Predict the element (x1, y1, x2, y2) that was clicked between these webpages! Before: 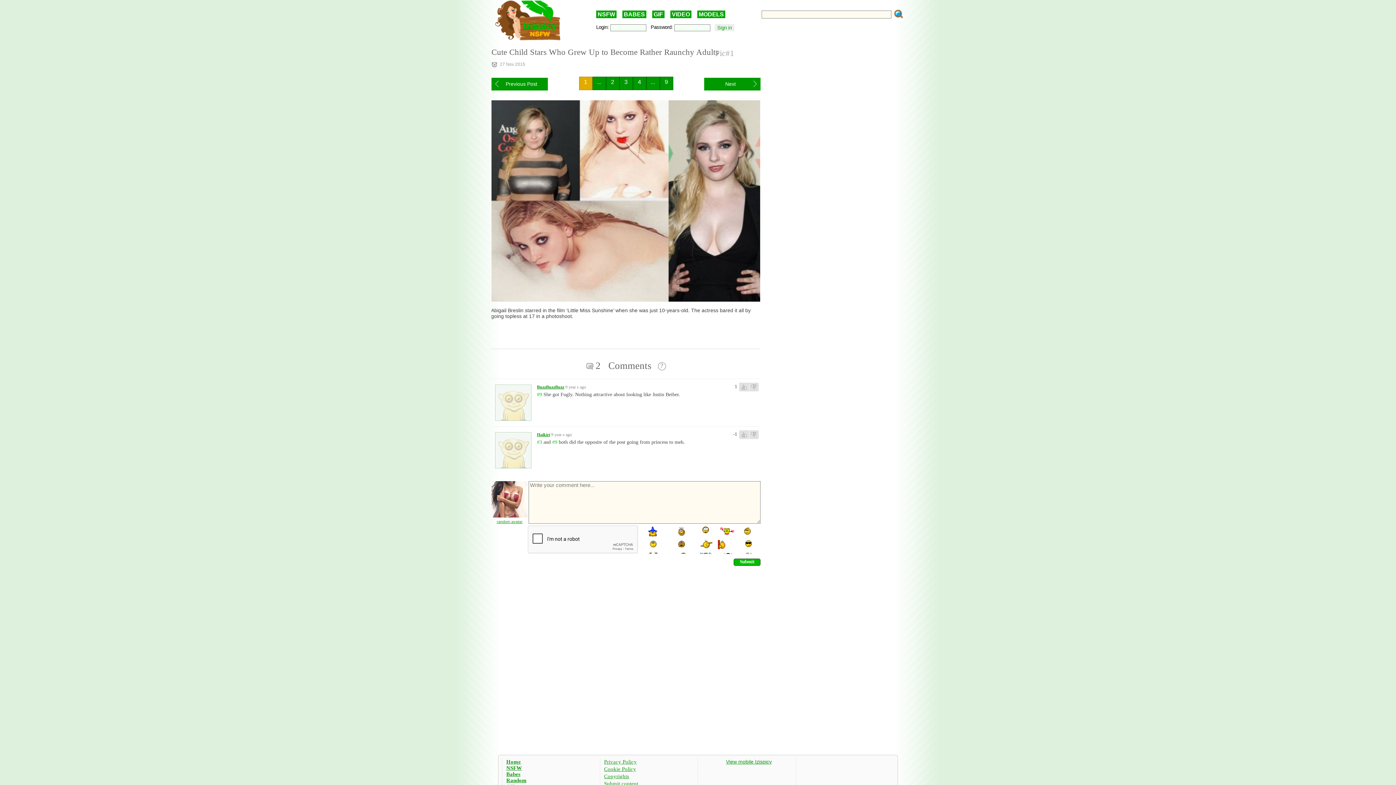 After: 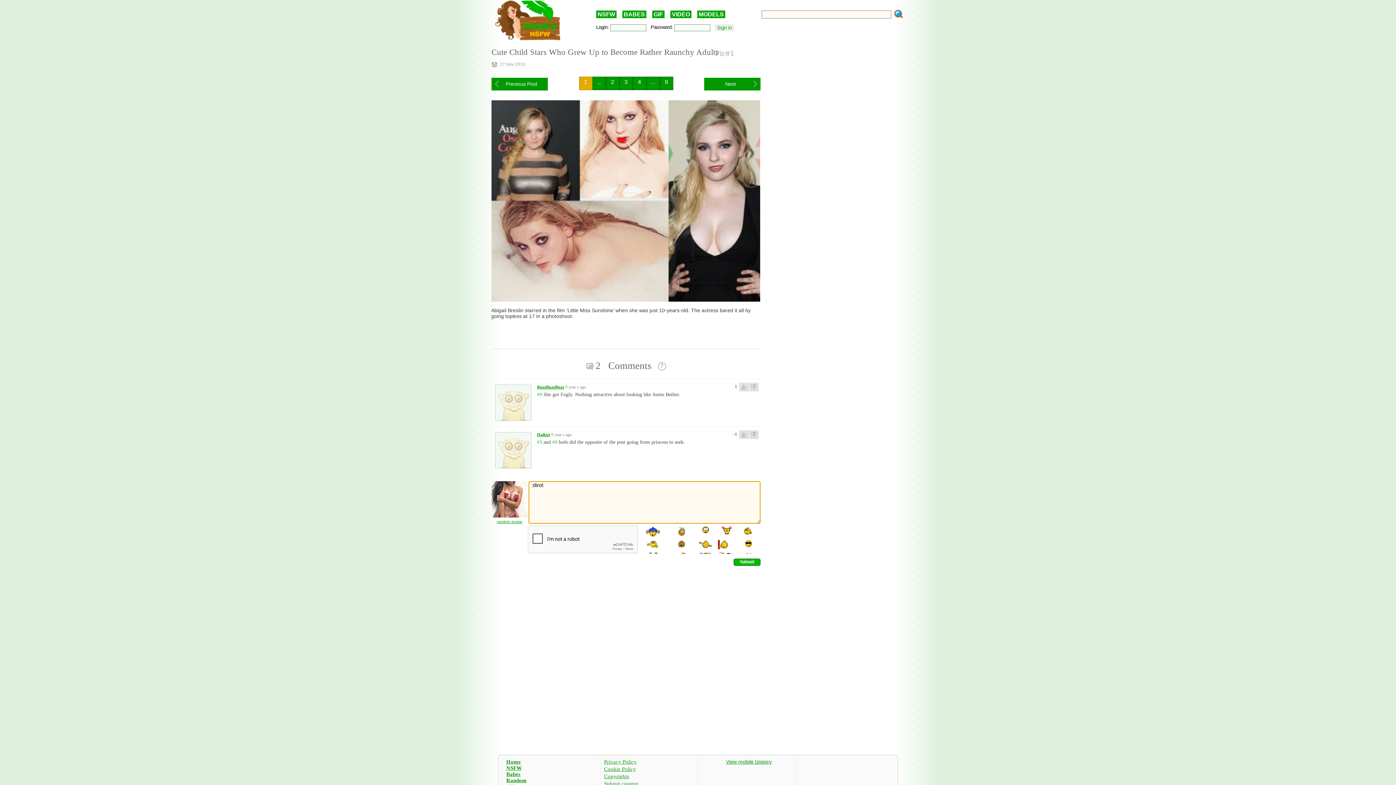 Action: bbox: (745, 543, 752, 548)